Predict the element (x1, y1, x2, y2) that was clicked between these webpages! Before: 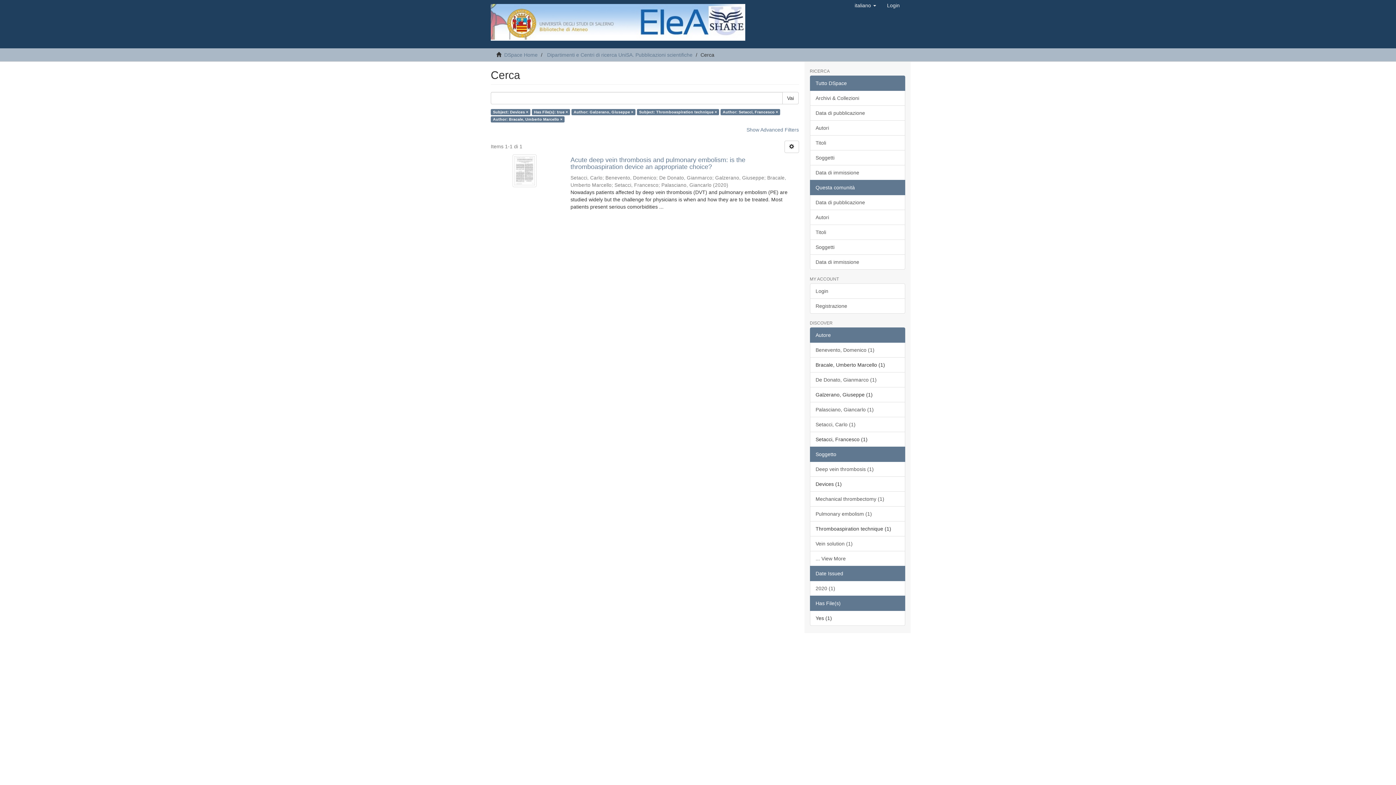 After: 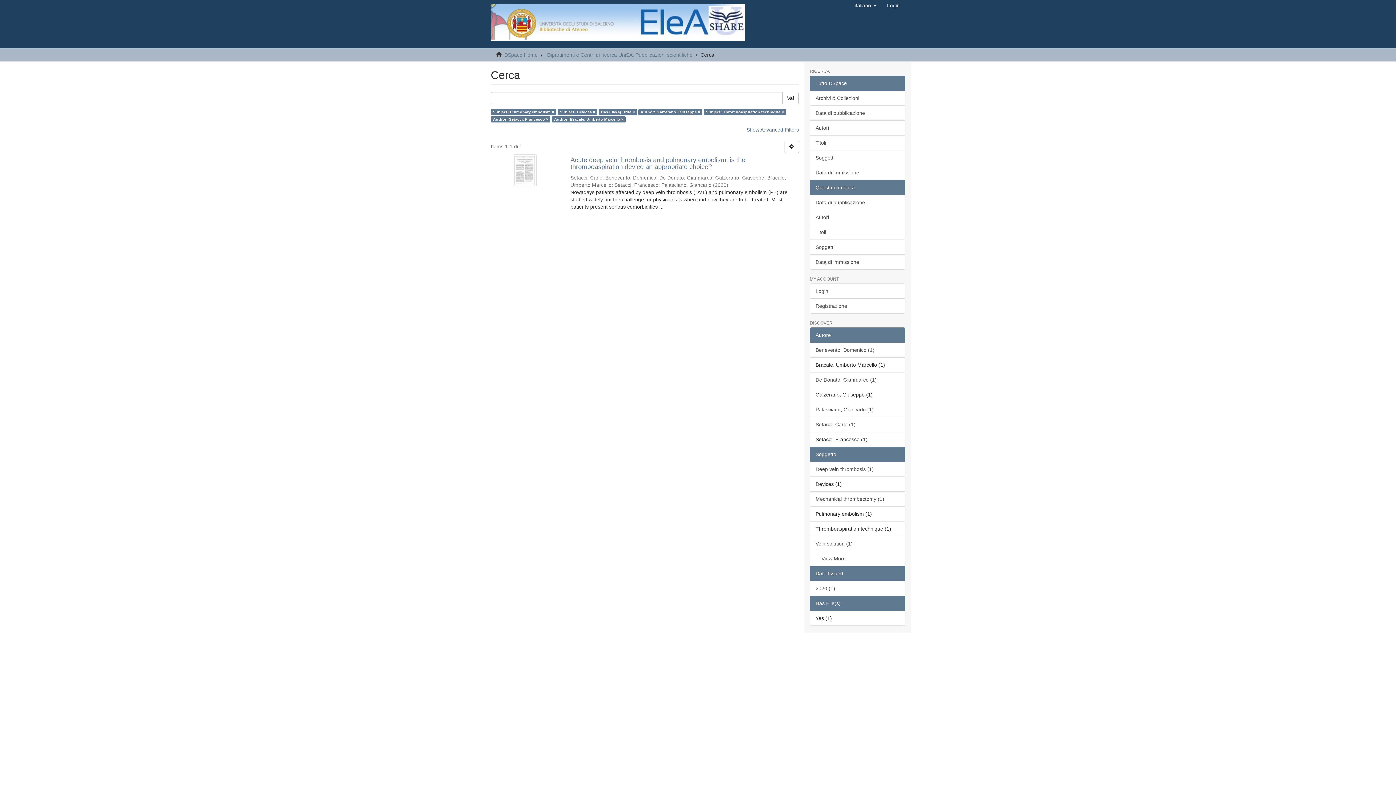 Action: bbox: (810, 506, 905, 521) label: Pulmonary embolism (1)